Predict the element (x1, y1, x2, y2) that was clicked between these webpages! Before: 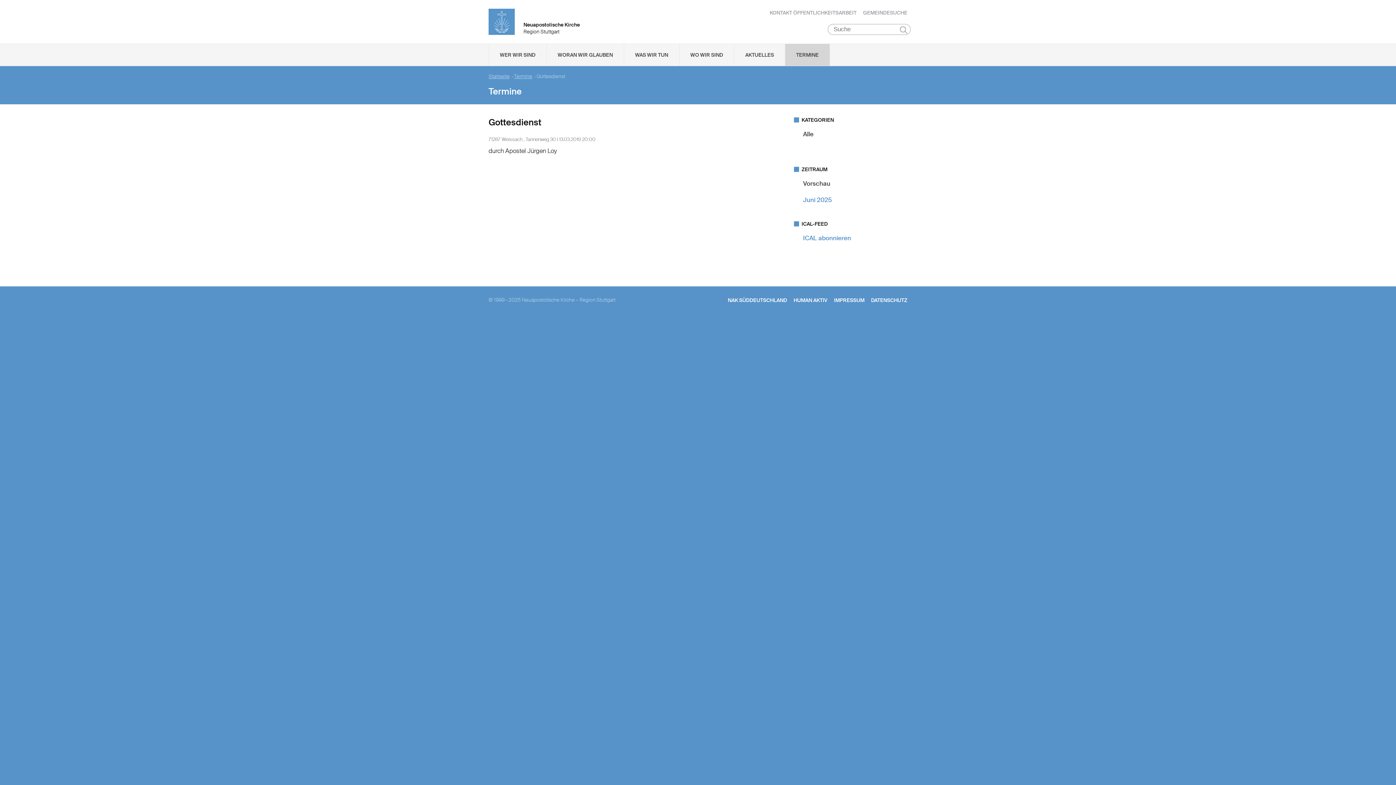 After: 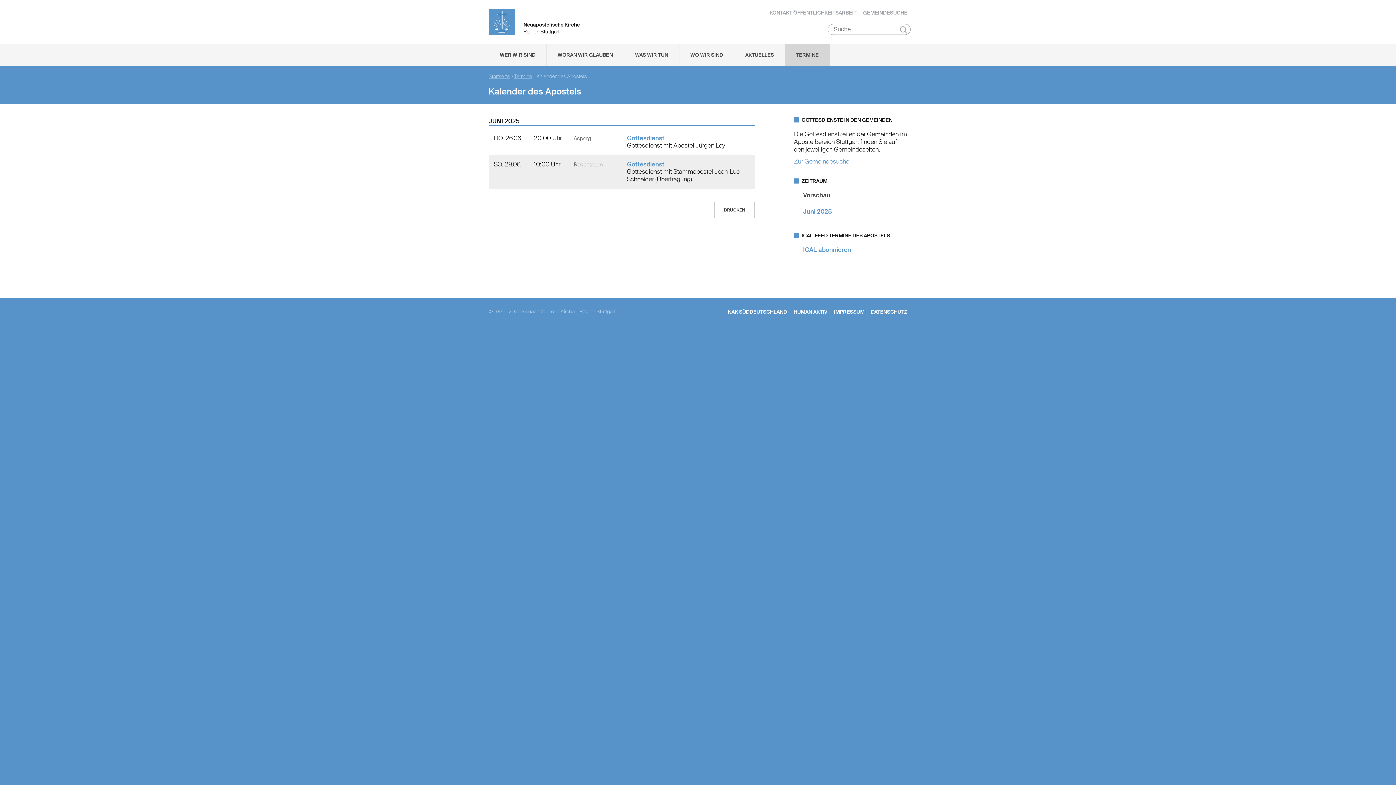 Action: bbox: (803, 179, 830, 187) label: Vorschau